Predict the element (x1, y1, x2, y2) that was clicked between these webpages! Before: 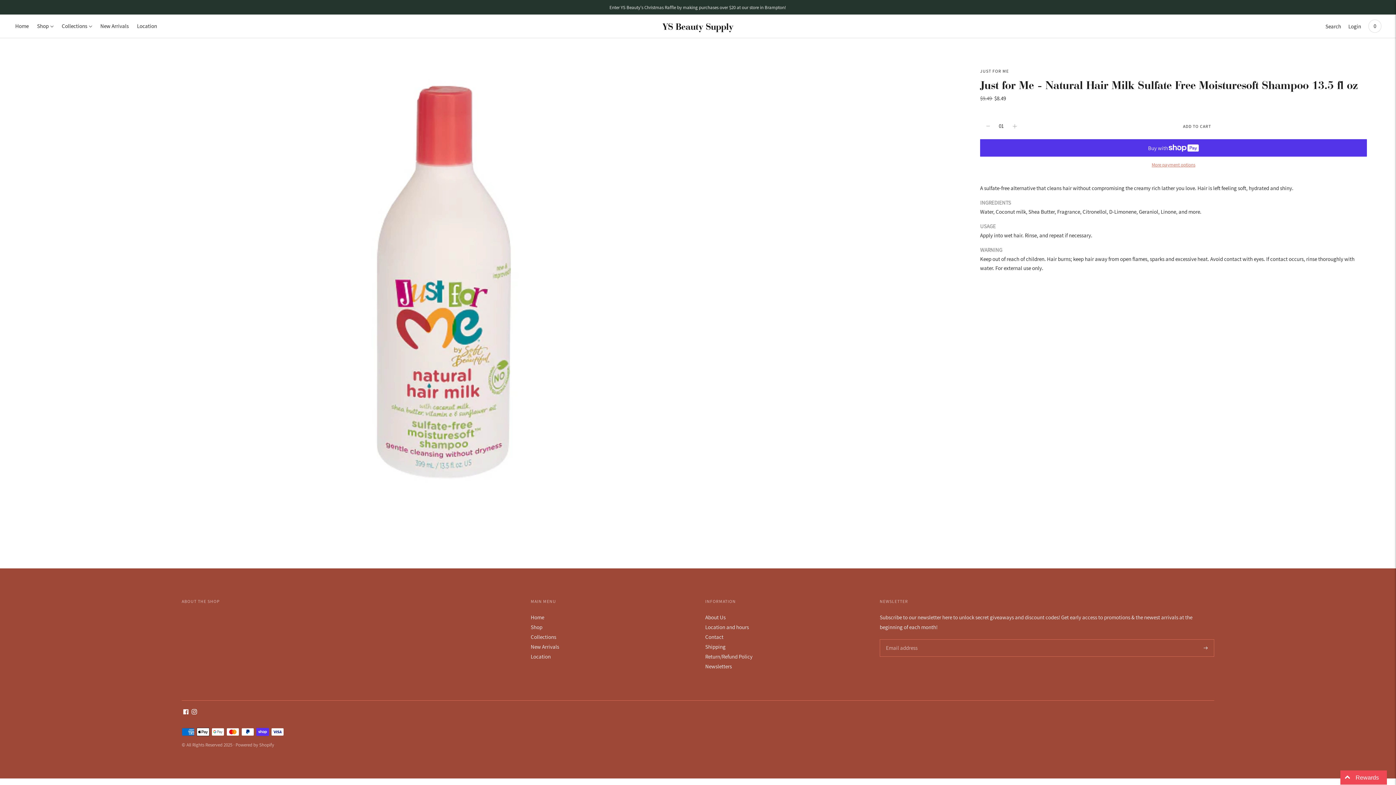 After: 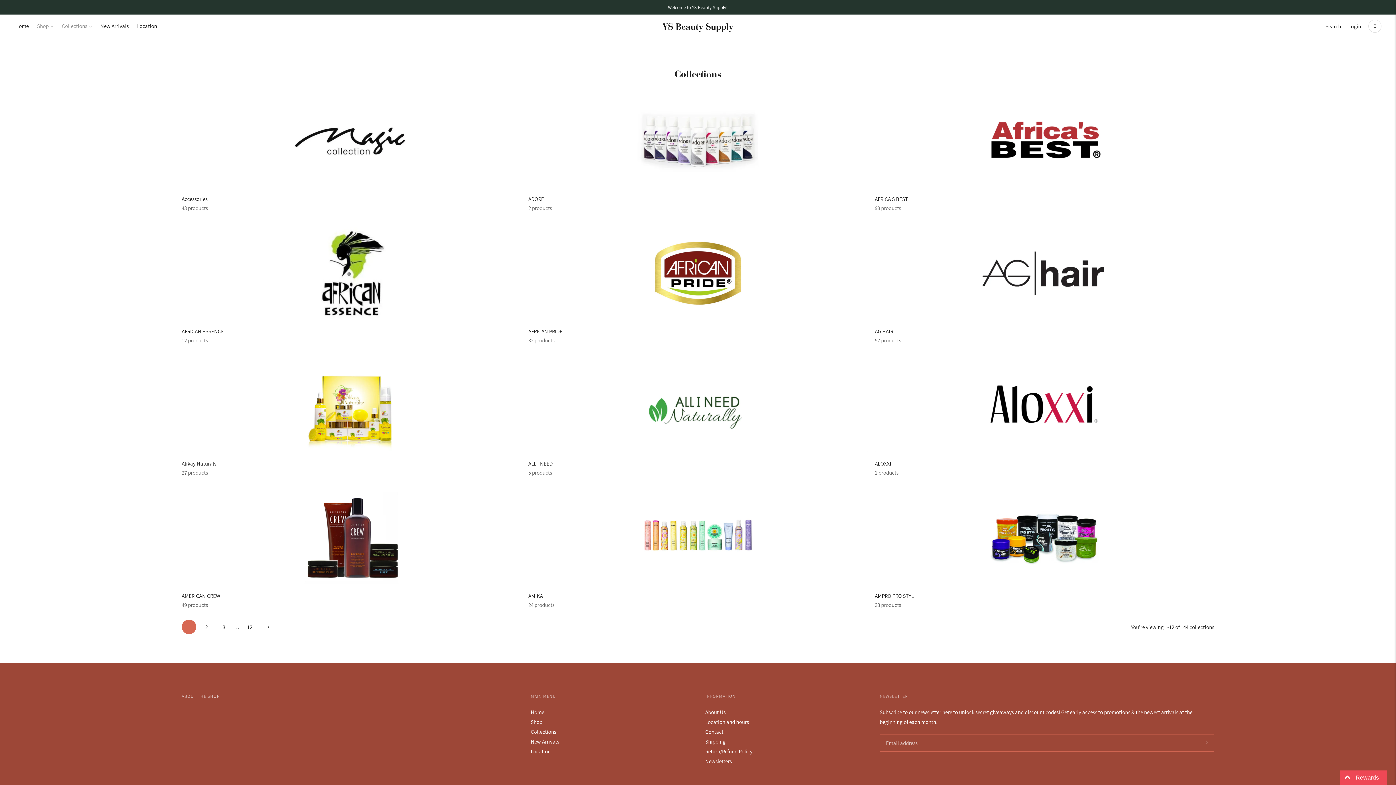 Action: bbox: (530, 623, 542, 630) label: Shop